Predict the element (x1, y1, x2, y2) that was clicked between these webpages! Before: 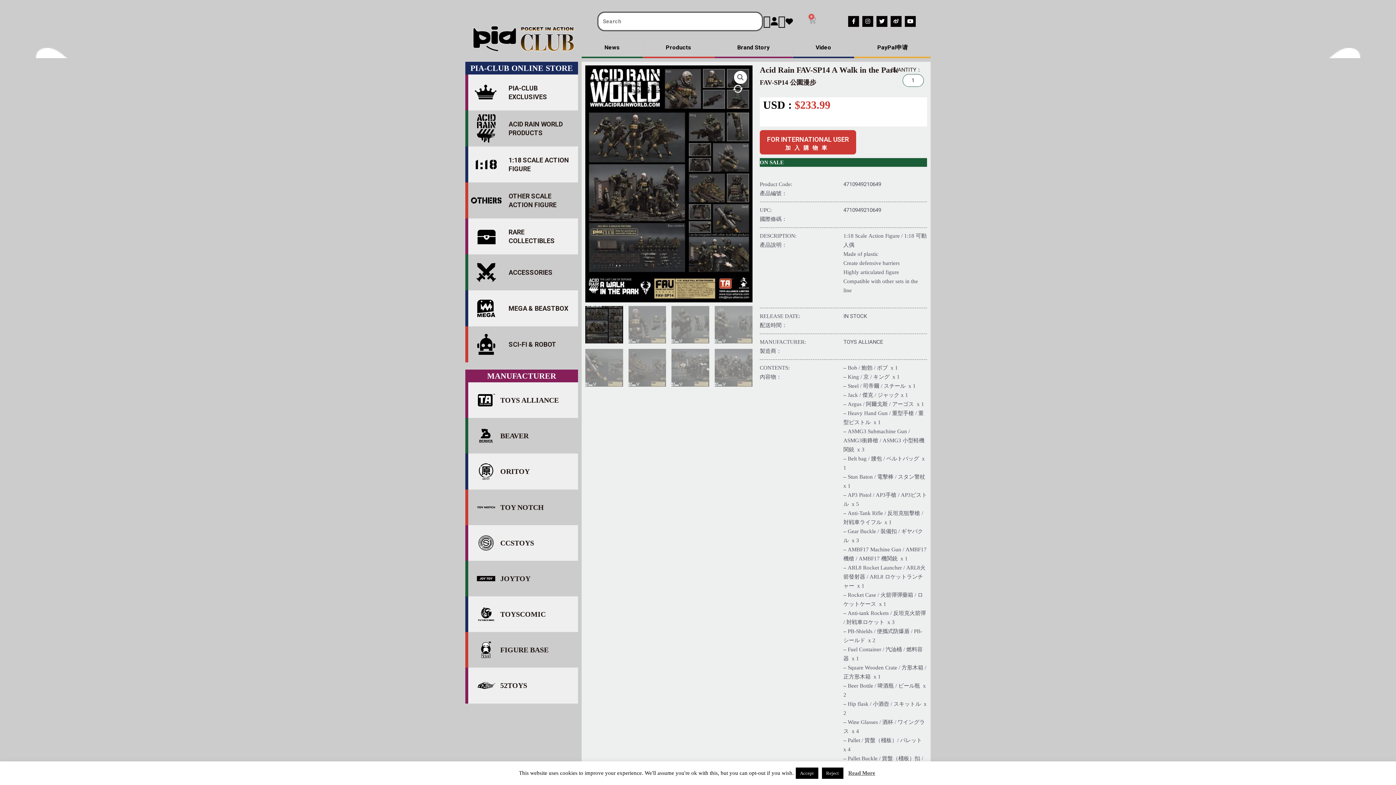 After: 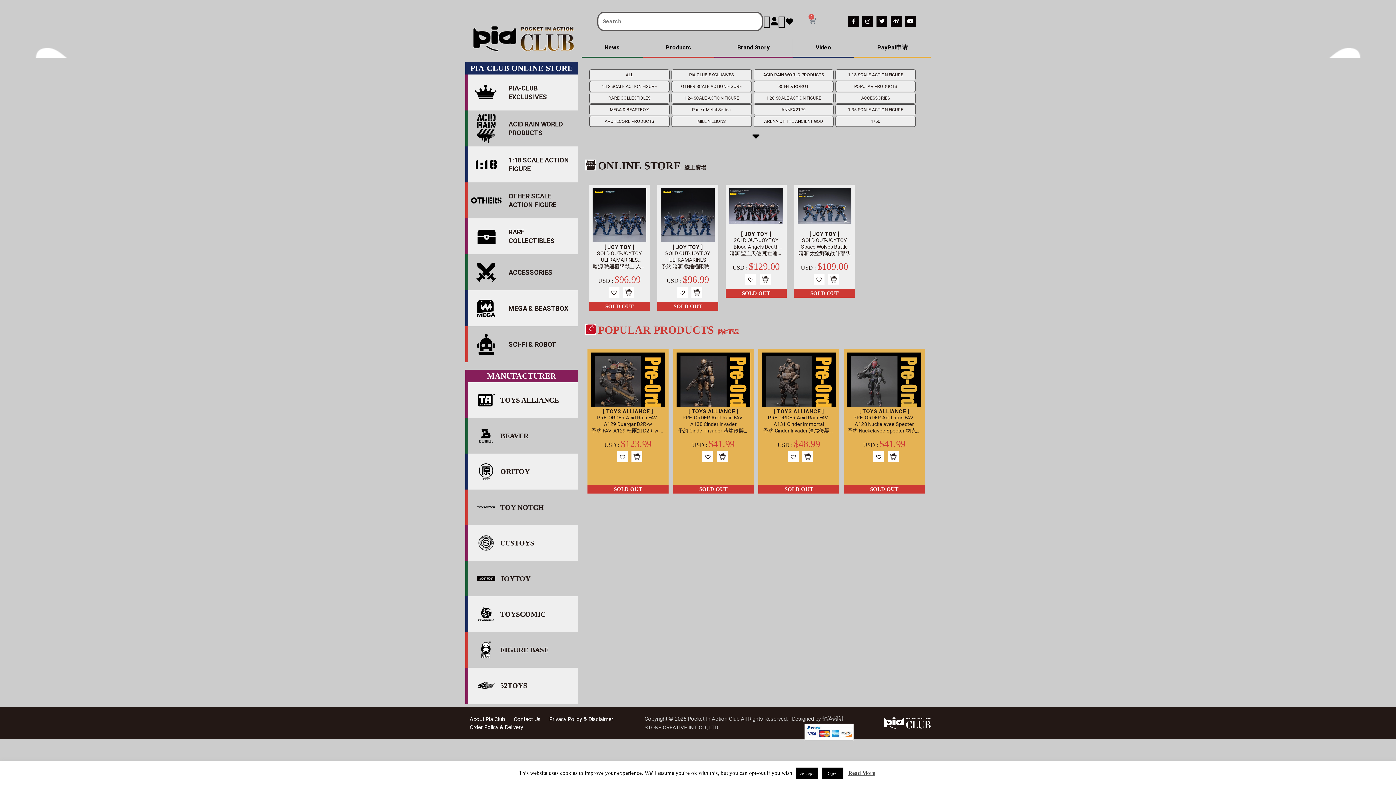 Action: bbox: (475, 575, 496, 581)